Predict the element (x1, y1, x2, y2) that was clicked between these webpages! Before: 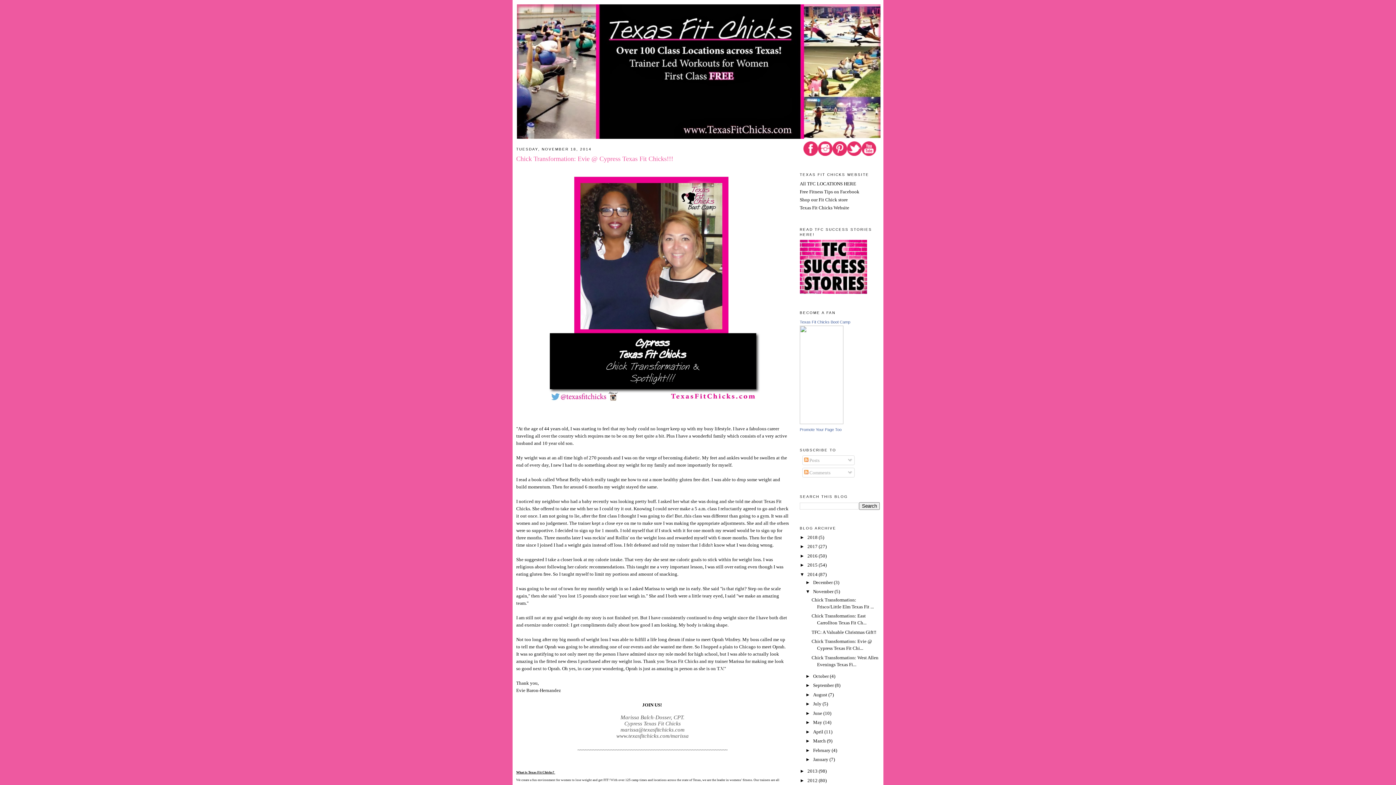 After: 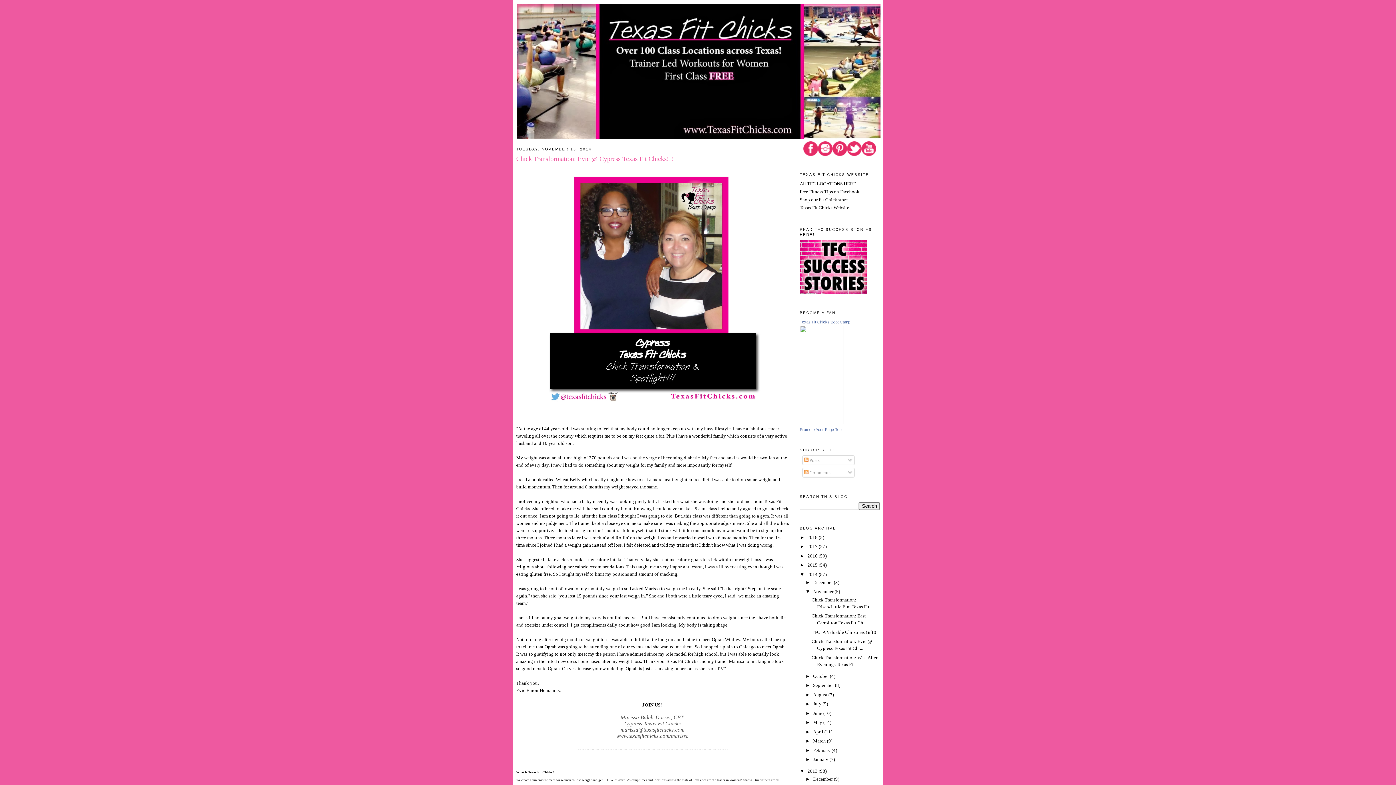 Action: bbox: (800, 768, 807, 774) label: ►  